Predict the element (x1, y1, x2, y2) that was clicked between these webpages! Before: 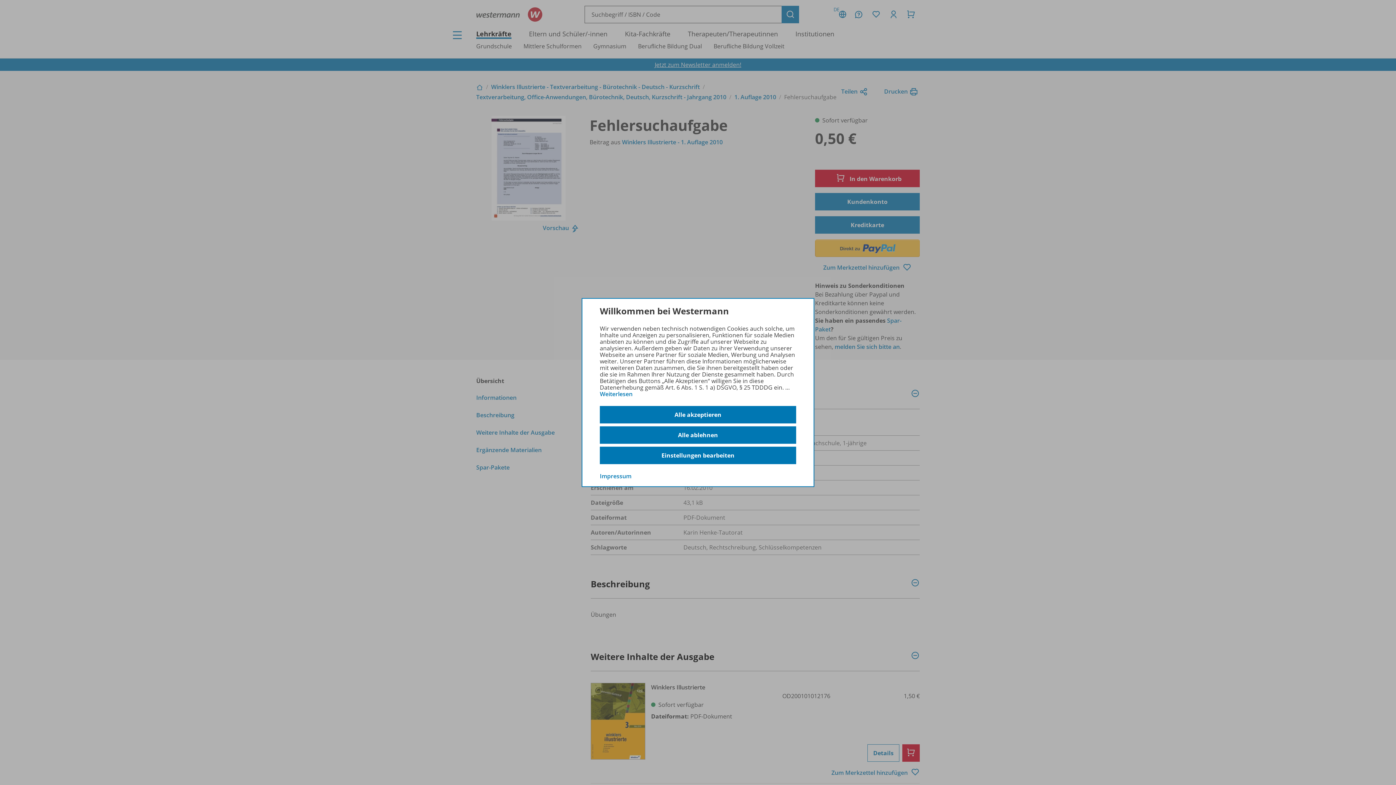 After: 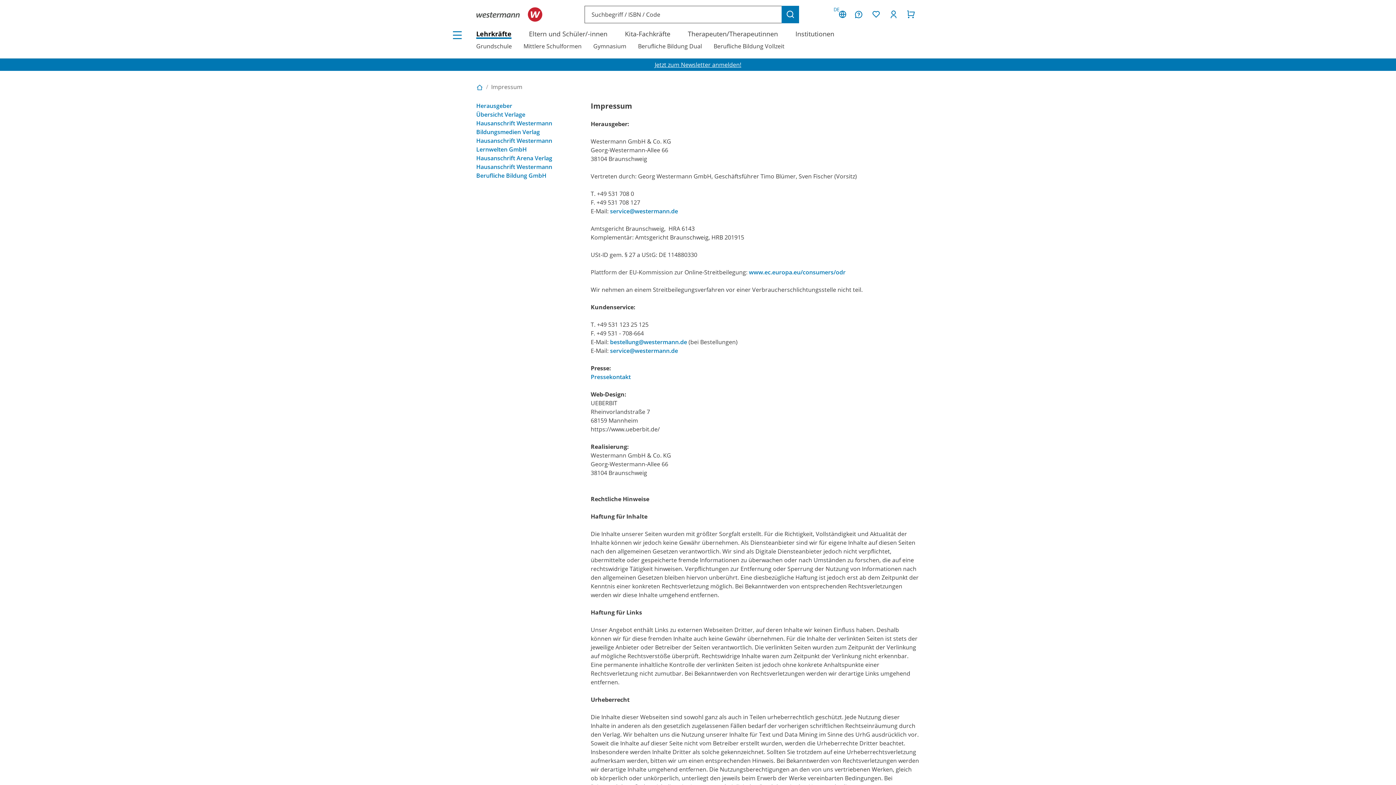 Action: label: Impressum bbox: (600, 472, 631, 480)